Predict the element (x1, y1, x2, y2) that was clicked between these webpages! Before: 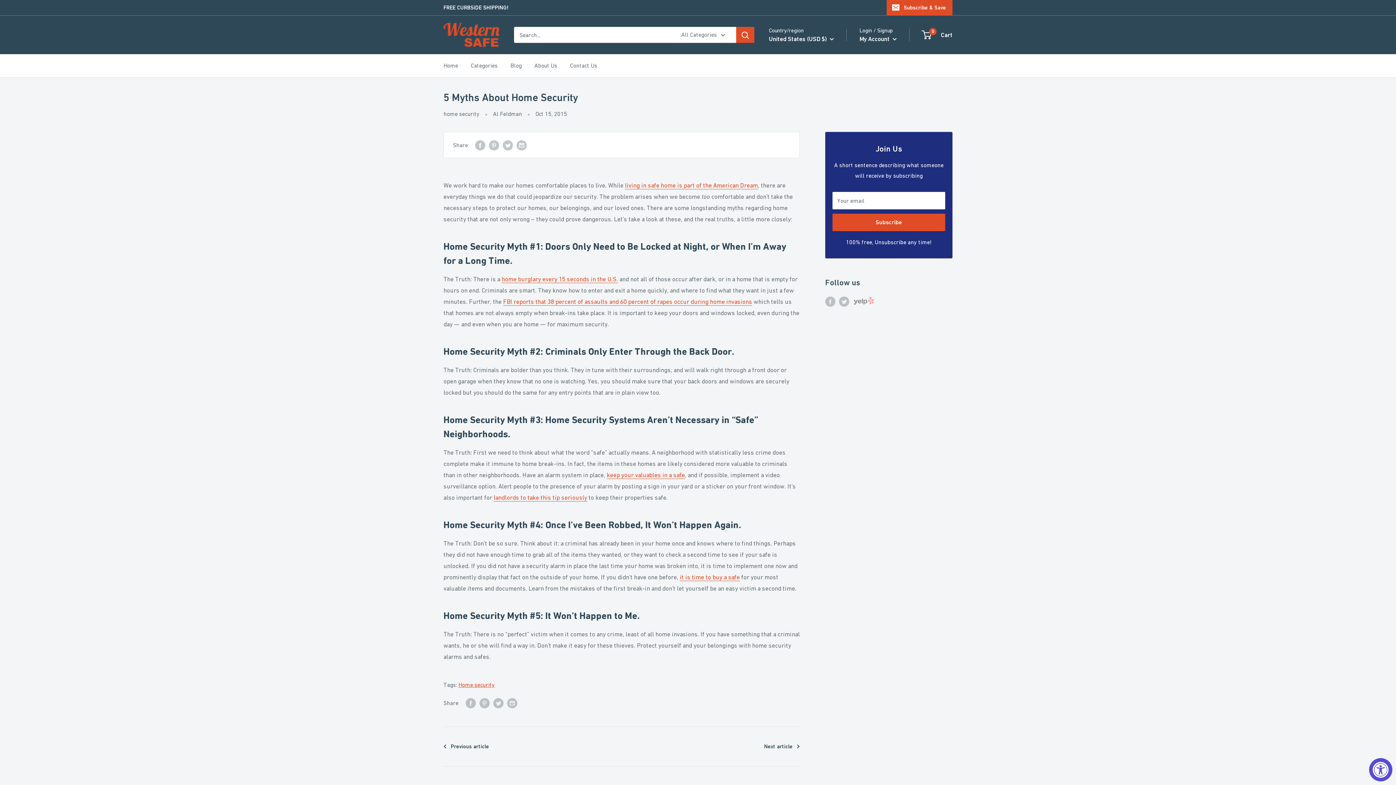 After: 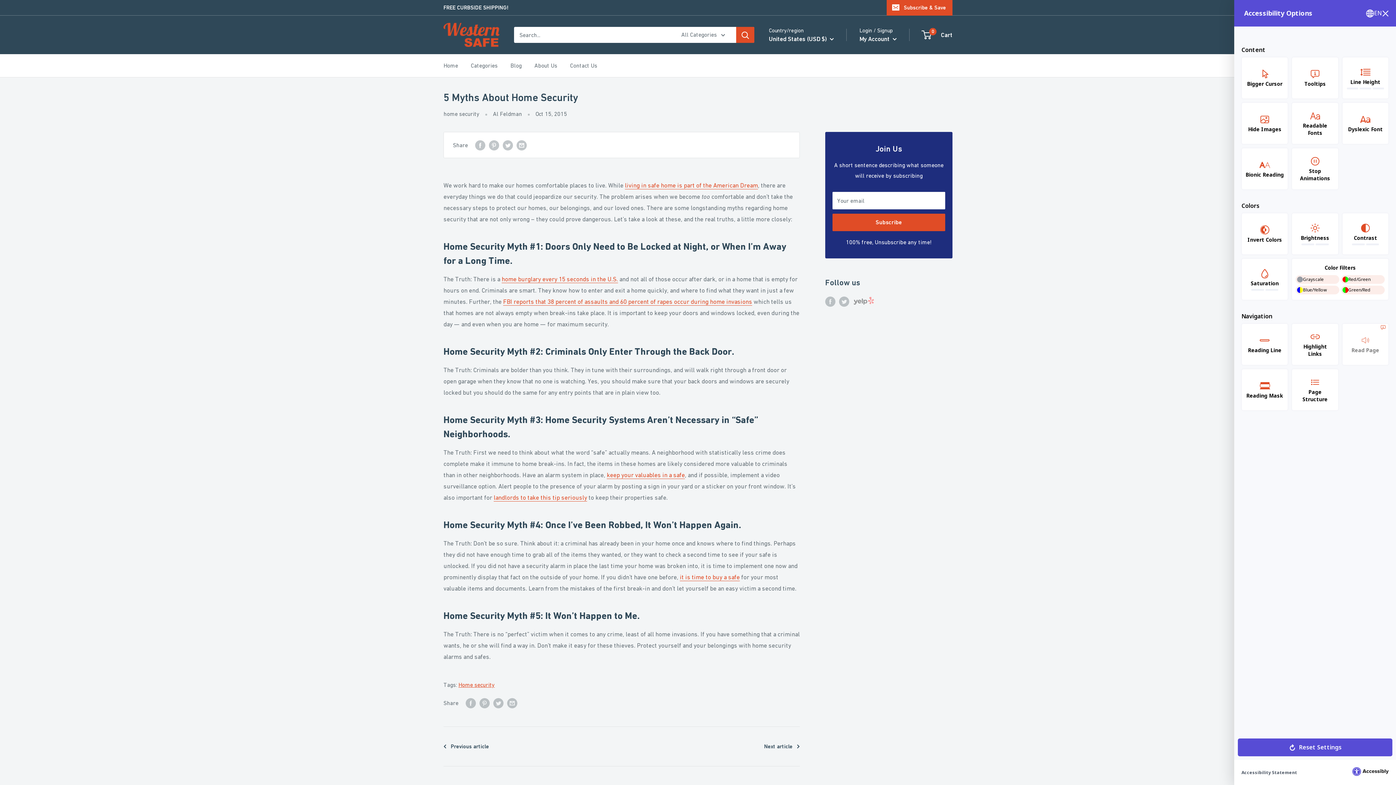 Action: label: Accessibility Widget, click to open bbox: (1369, 758, 1392, 781)